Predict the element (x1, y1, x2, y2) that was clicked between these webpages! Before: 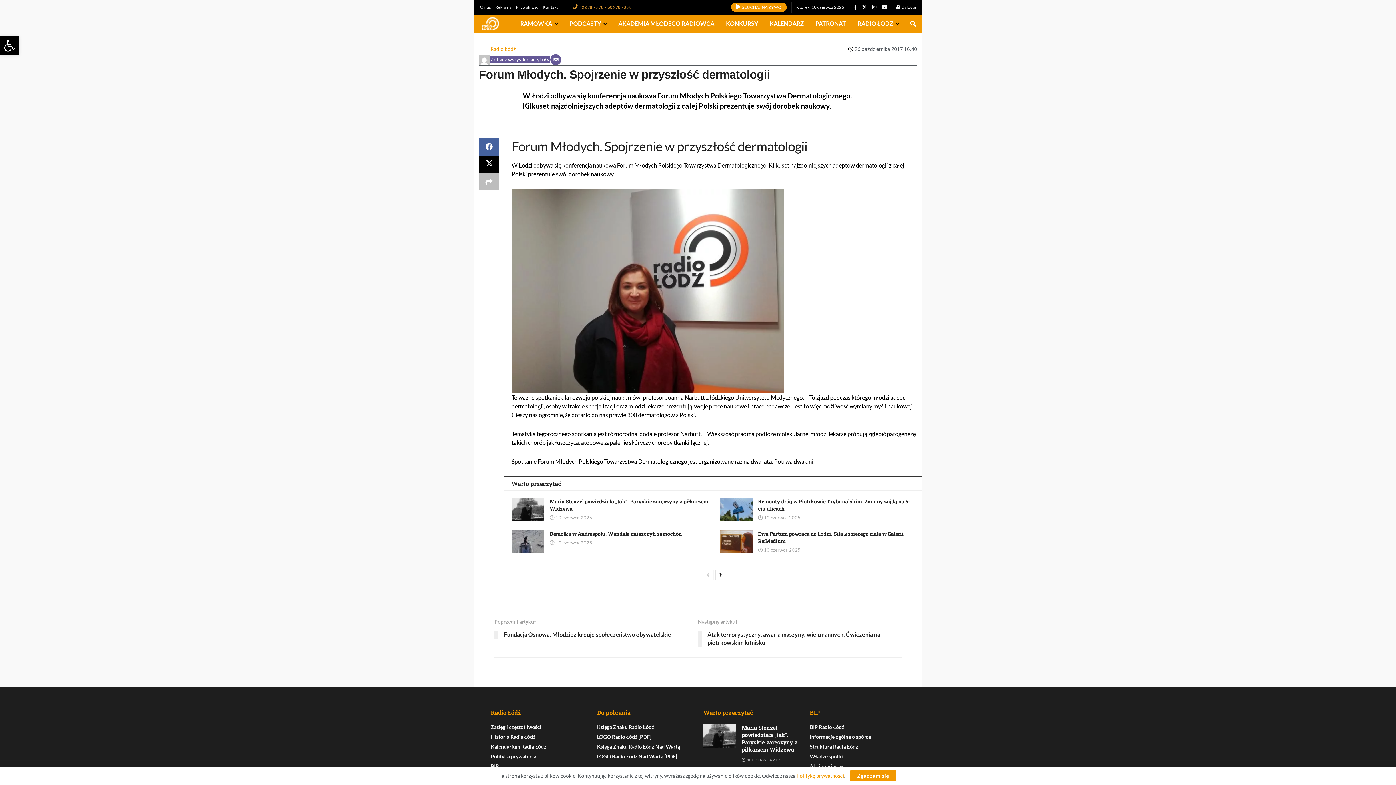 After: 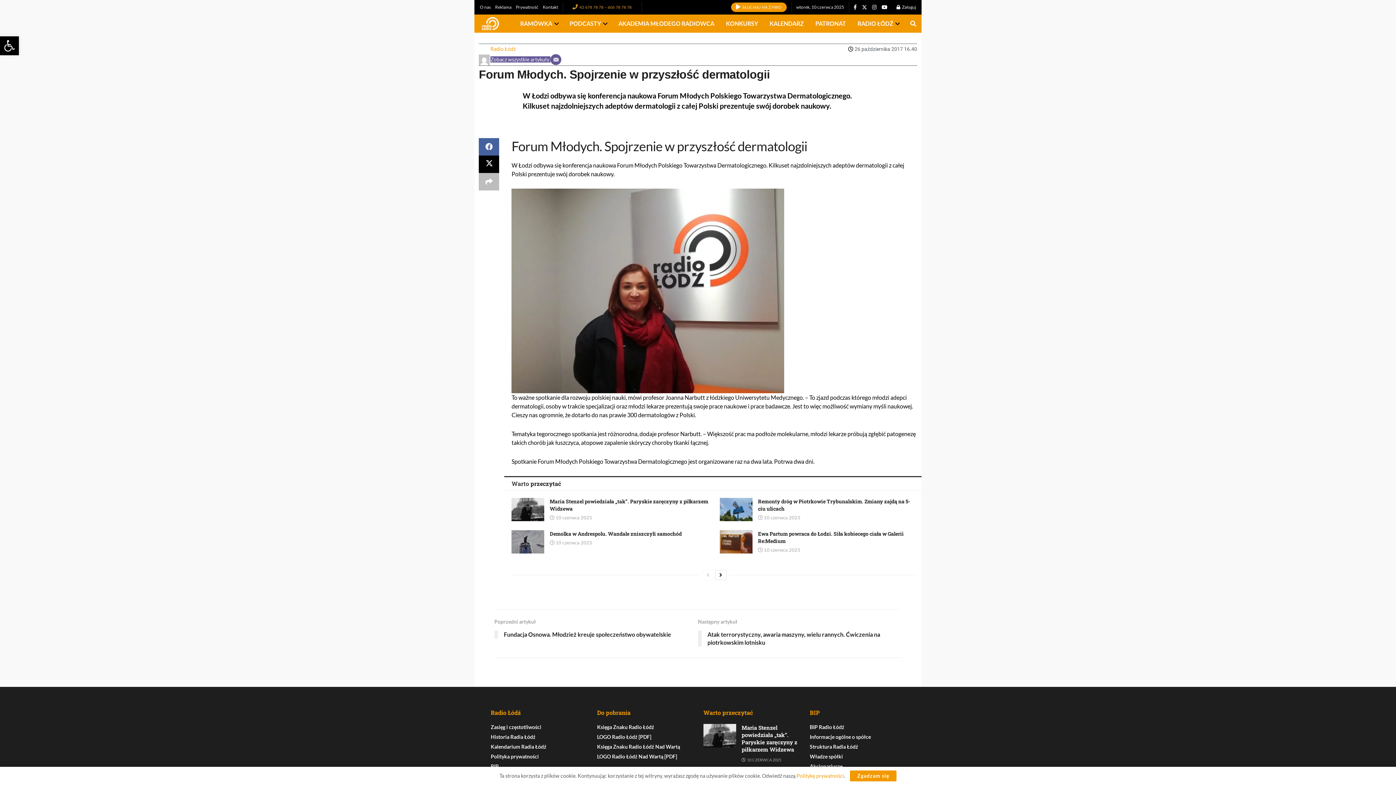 Action: label: View previous page posts bbox: (702, 570, 713, 580)